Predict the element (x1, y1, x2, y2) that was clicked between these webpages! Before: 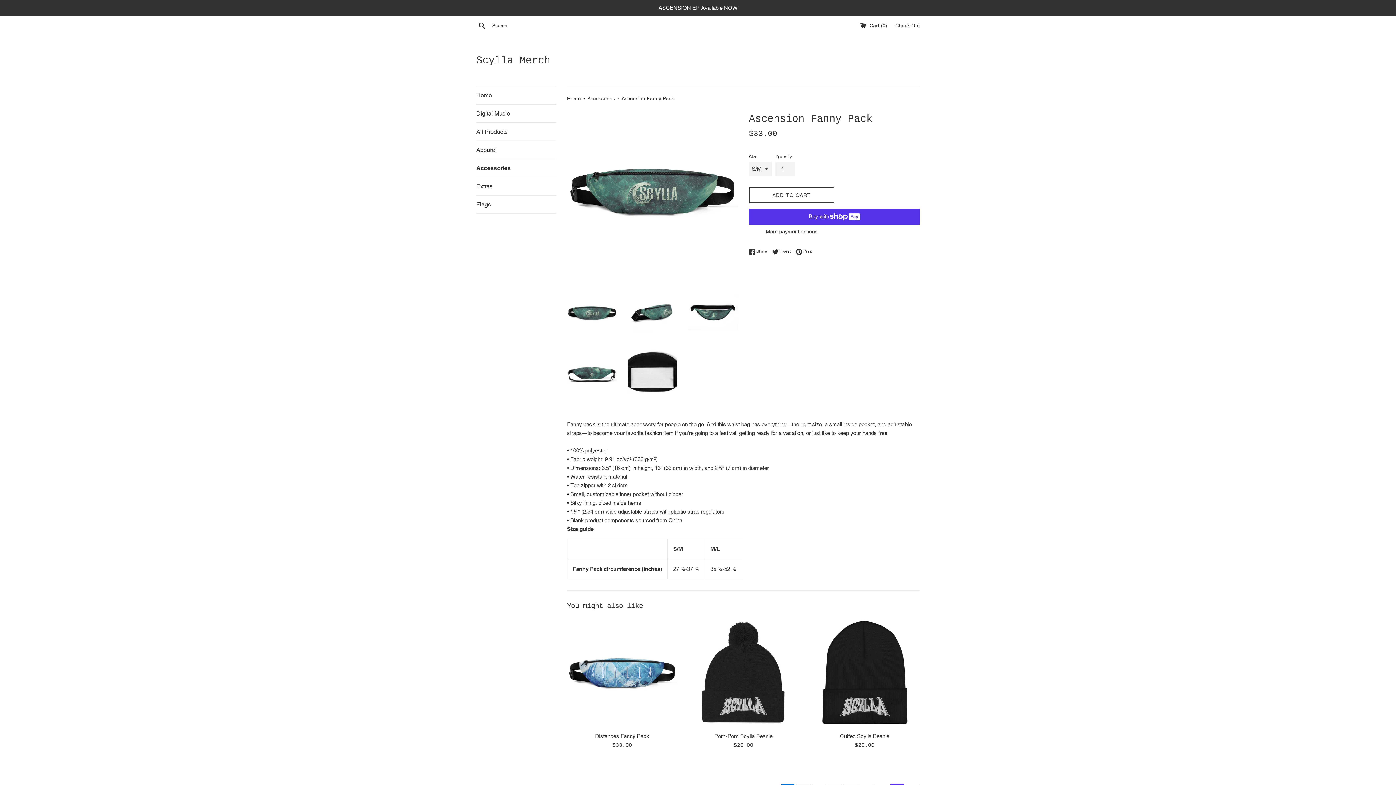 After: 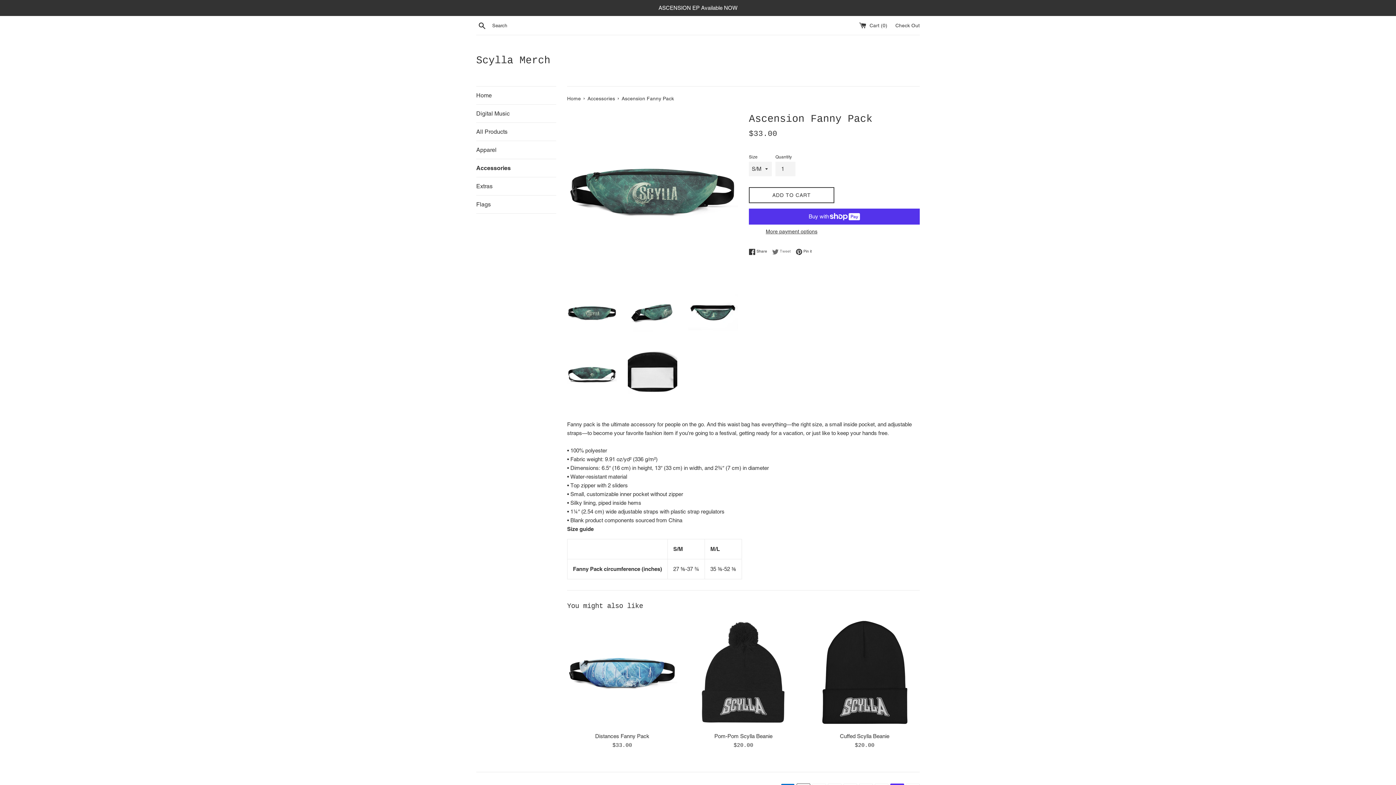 Action: label:  Tweet
Tweet on Twitter bbox: (772, 248, 794, 255)